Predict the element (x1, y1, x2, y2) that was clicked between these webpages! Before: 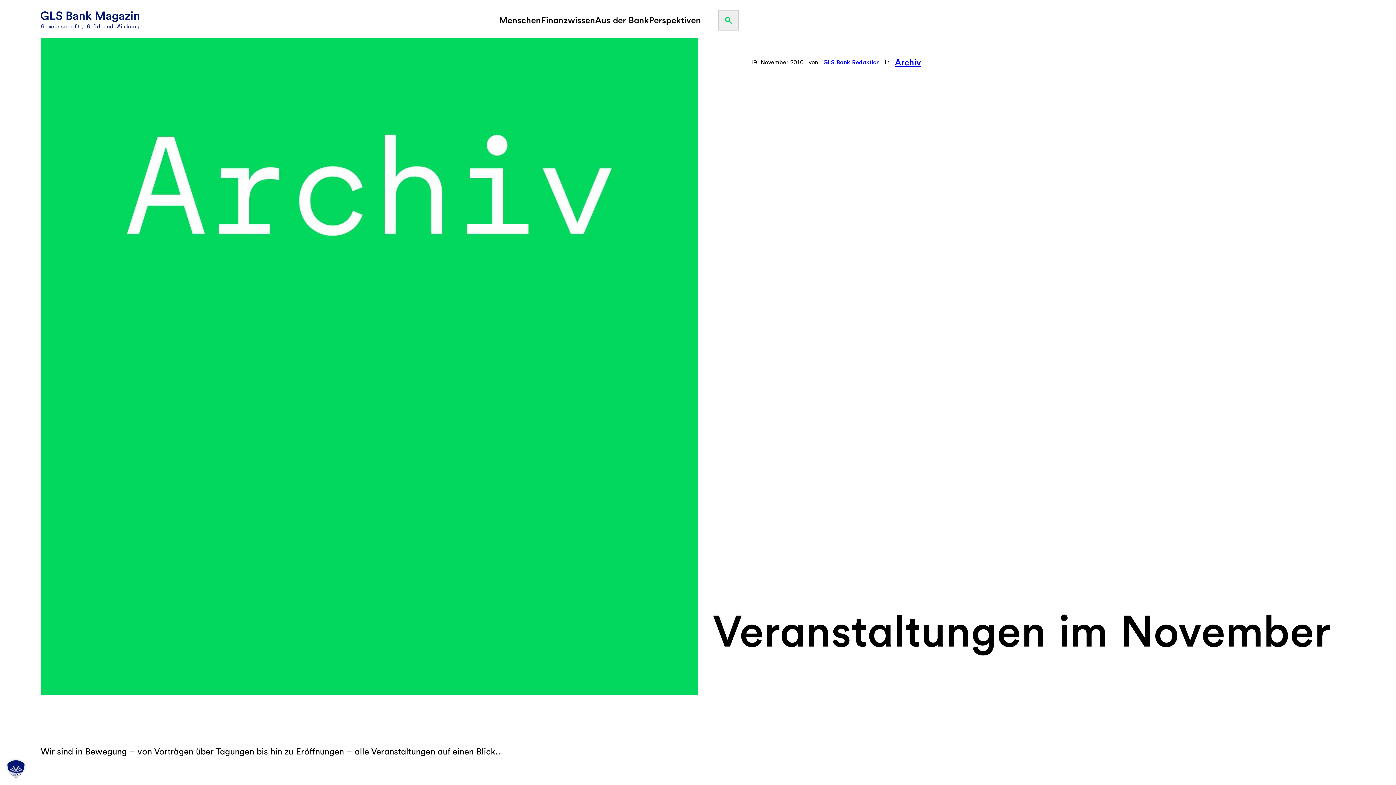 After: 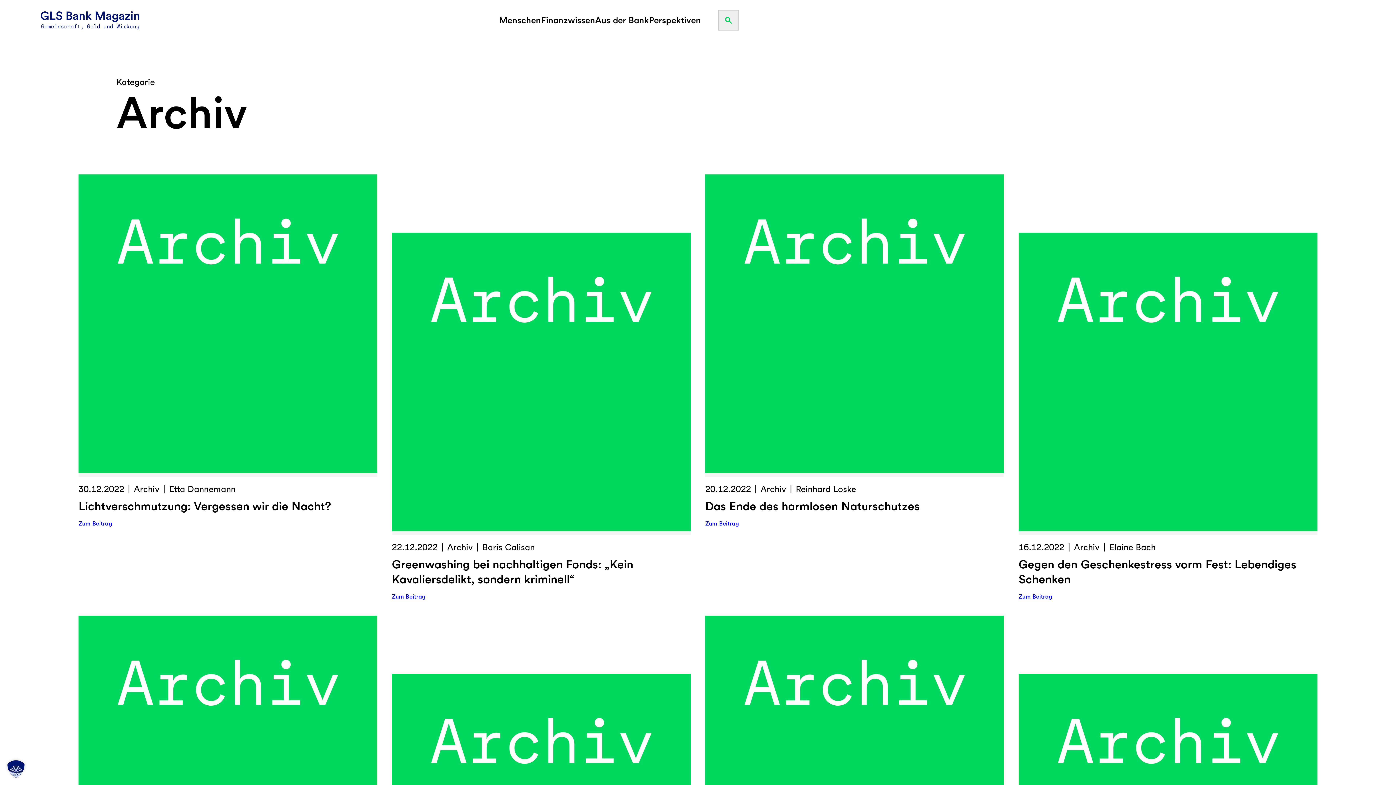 Action: label: Archiv bbox: (895, 57, 921, 67)